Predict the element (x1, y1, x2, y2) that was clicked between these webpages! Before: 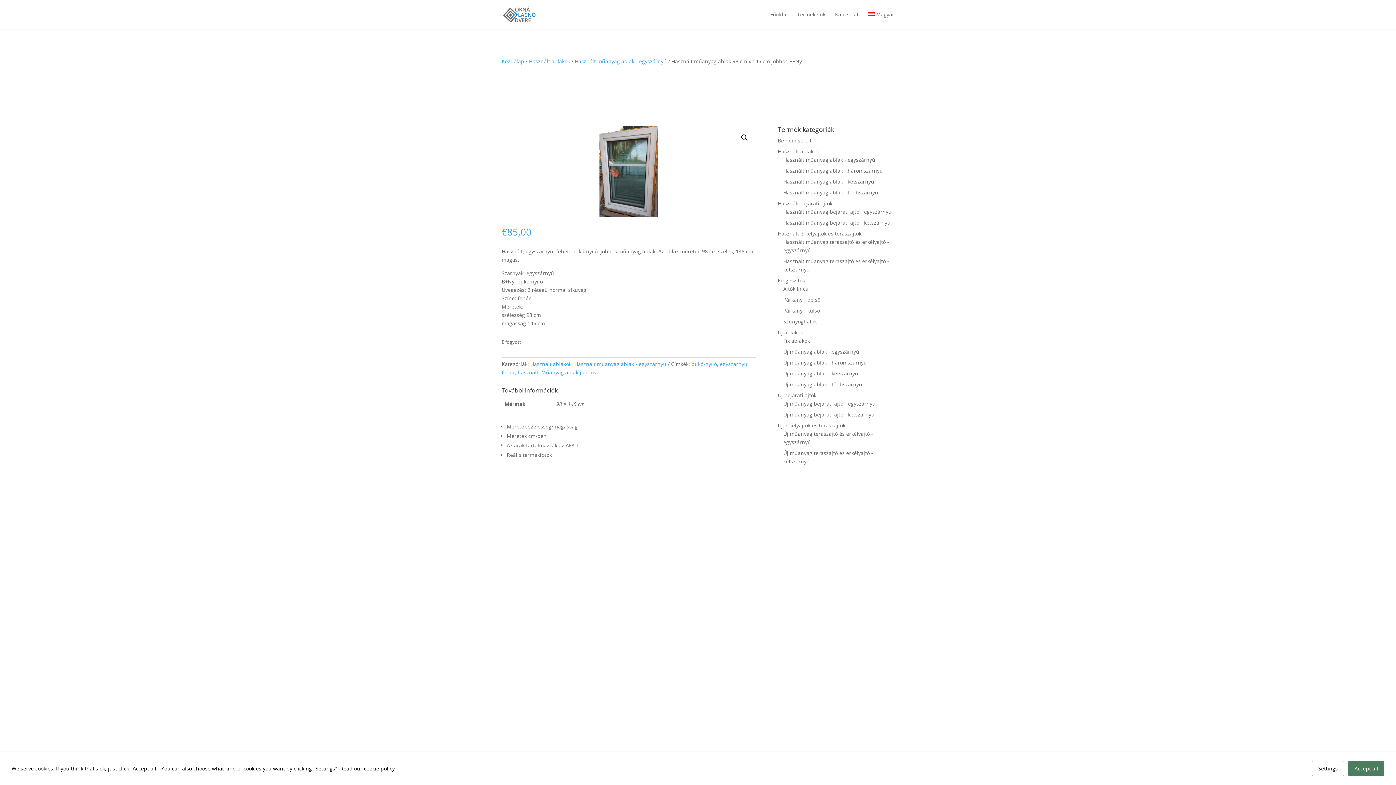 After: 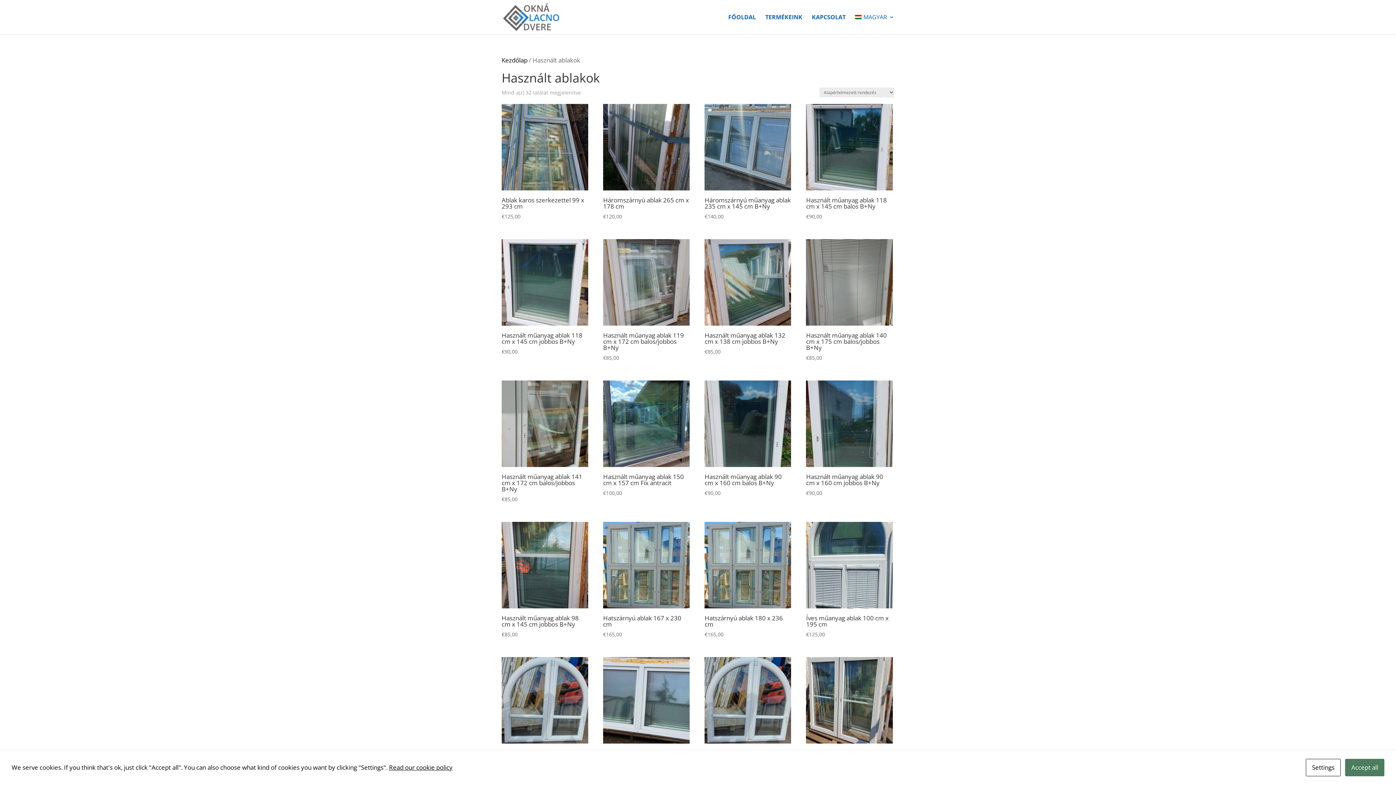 Action: bbox: (530, 360, 571, 367) label: Használt ablakok